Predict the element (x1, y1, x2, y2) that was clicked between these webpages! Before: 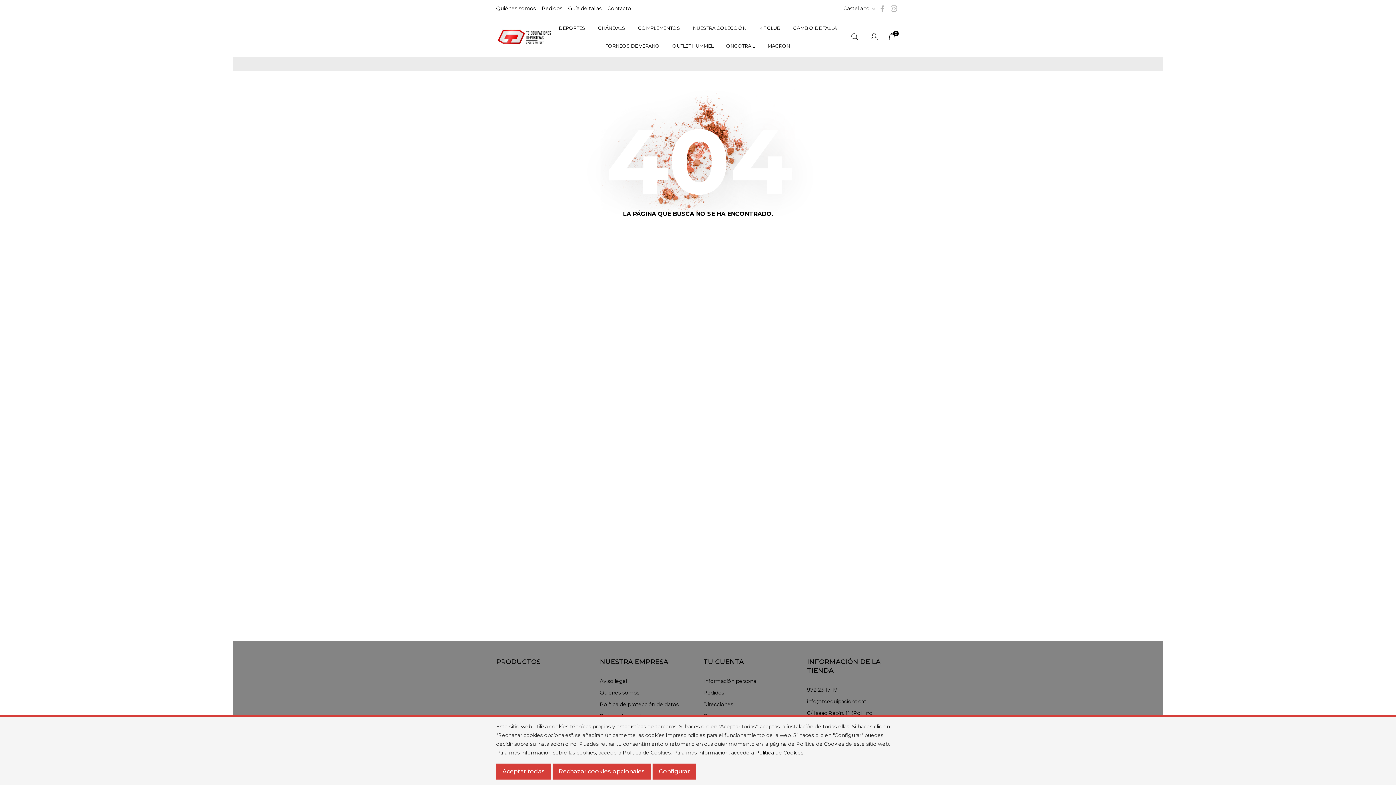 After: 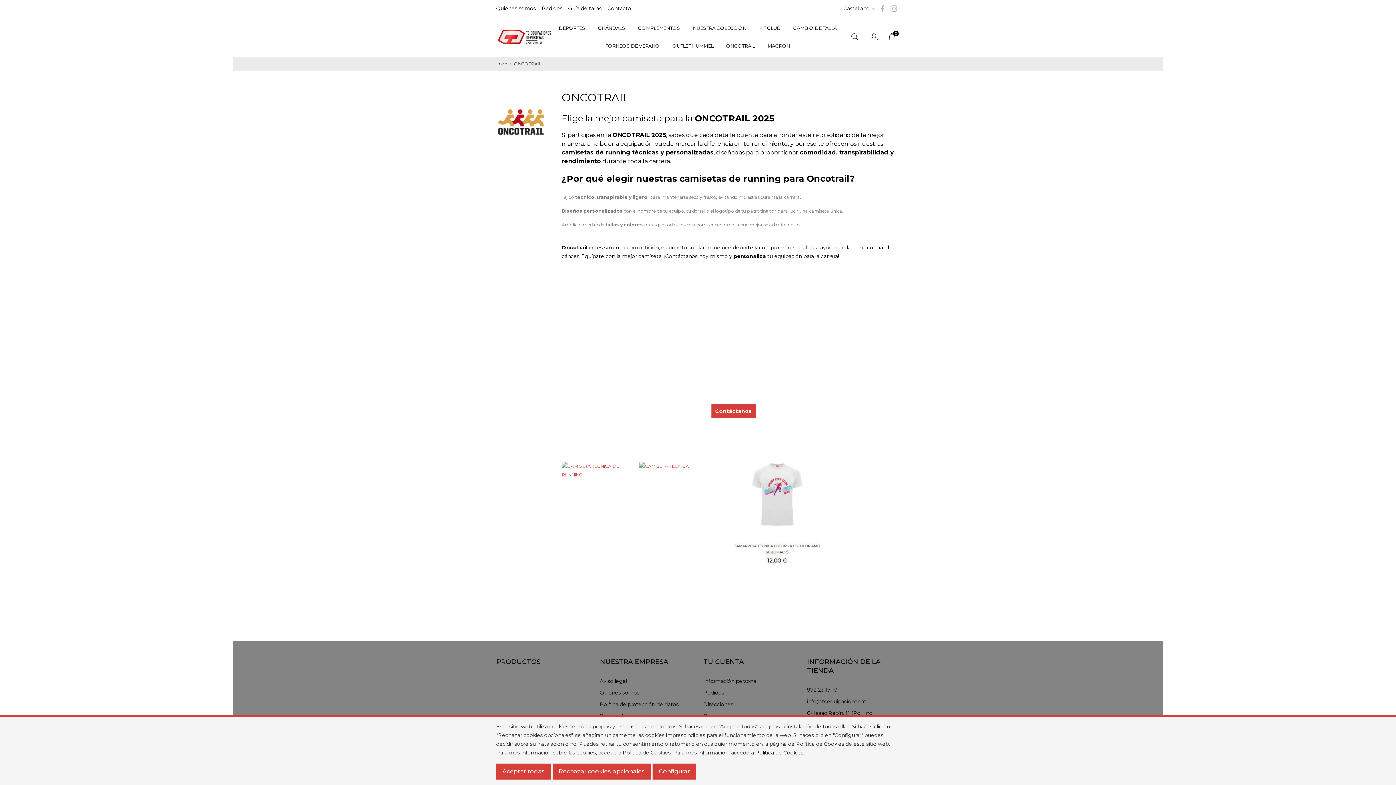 Action: label: ONCOTRAIL bbox: (720, 36, 761, 54)